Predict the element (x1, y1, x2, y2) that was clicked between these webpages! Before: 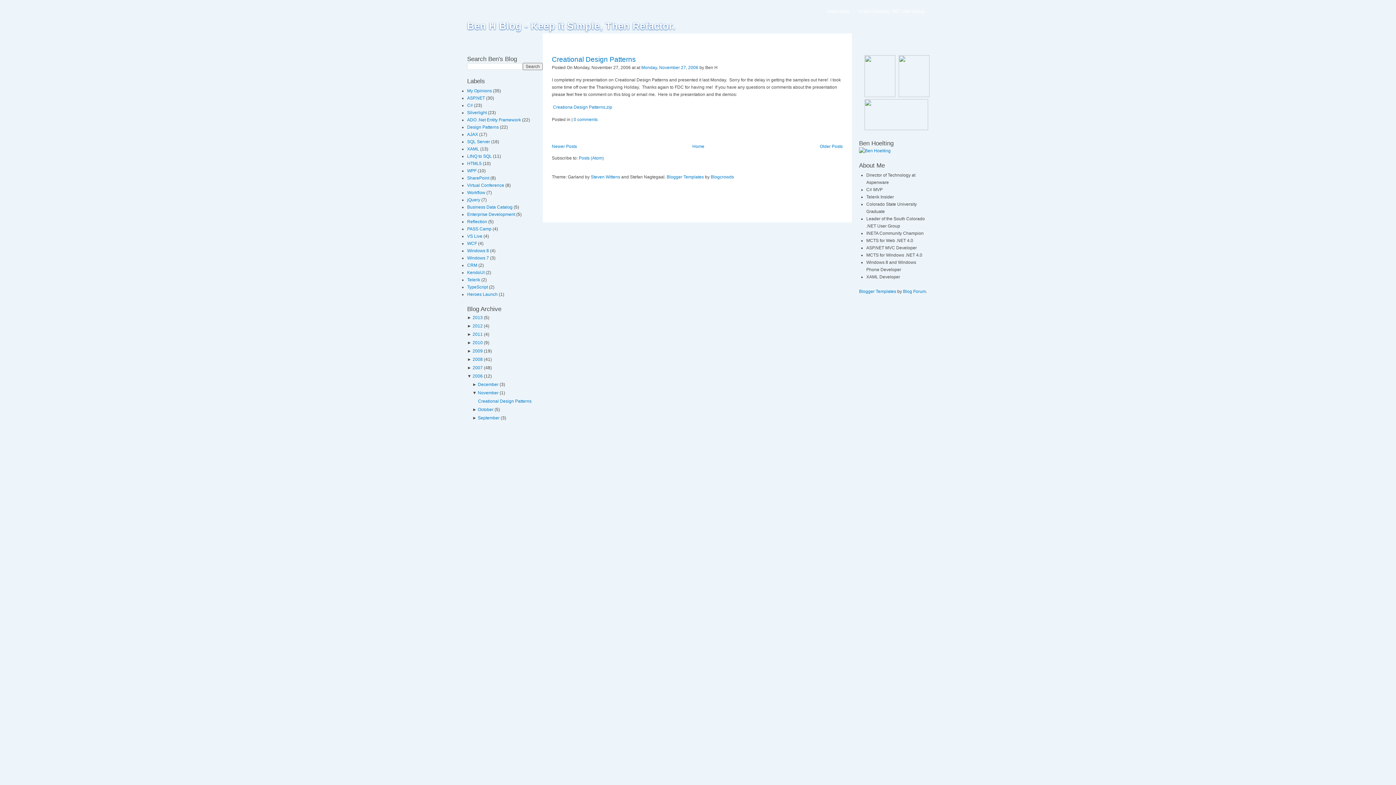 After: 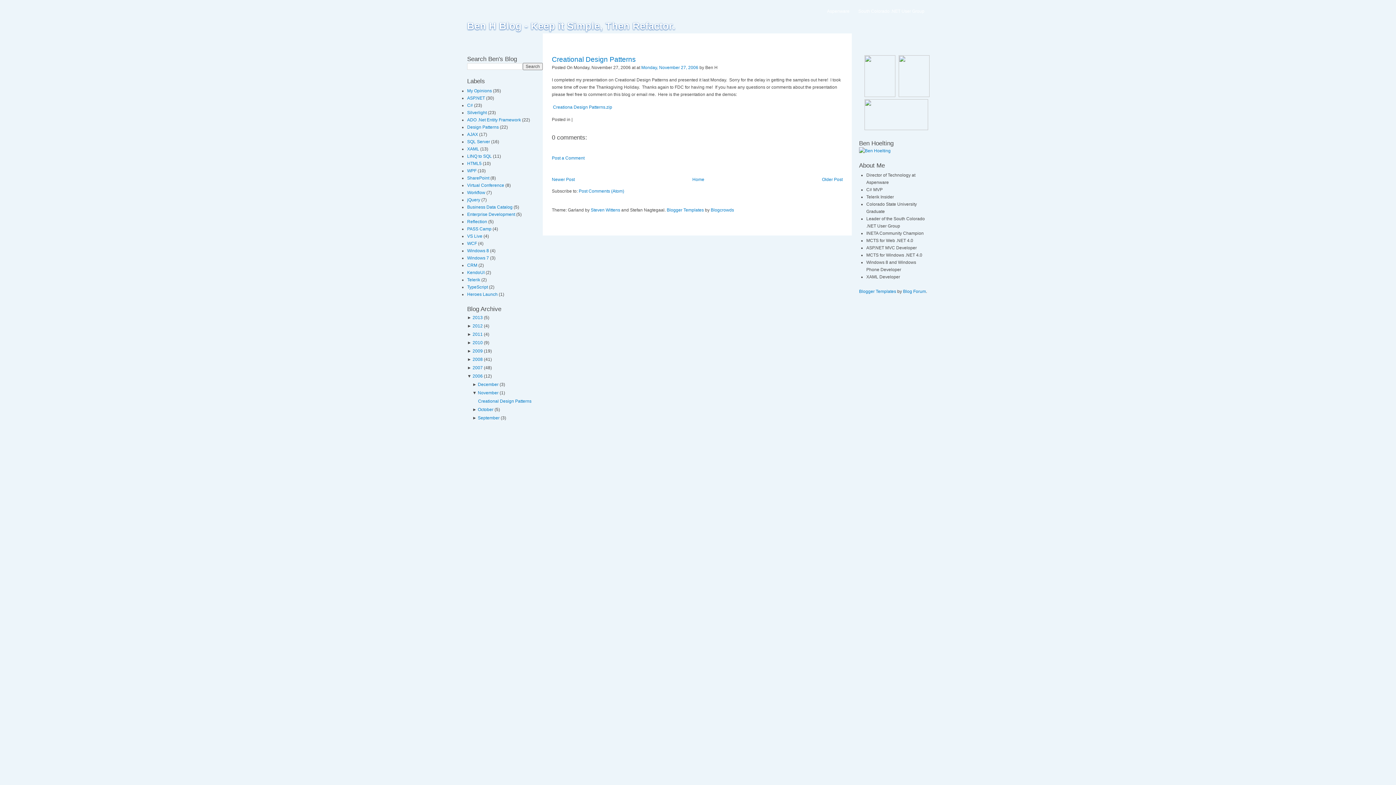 Action: label: Monday, November 27, 2006 bbox: (641, 65, 698, 70)